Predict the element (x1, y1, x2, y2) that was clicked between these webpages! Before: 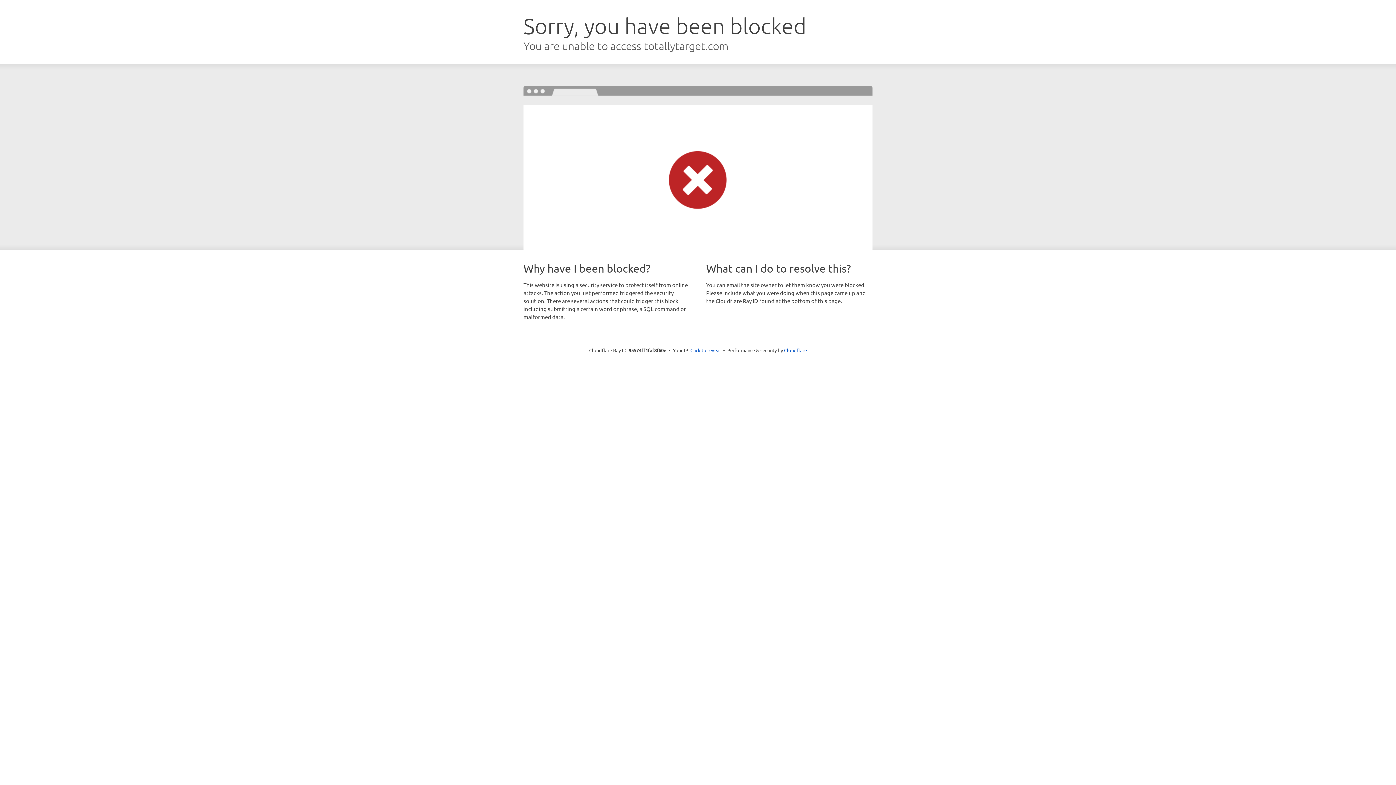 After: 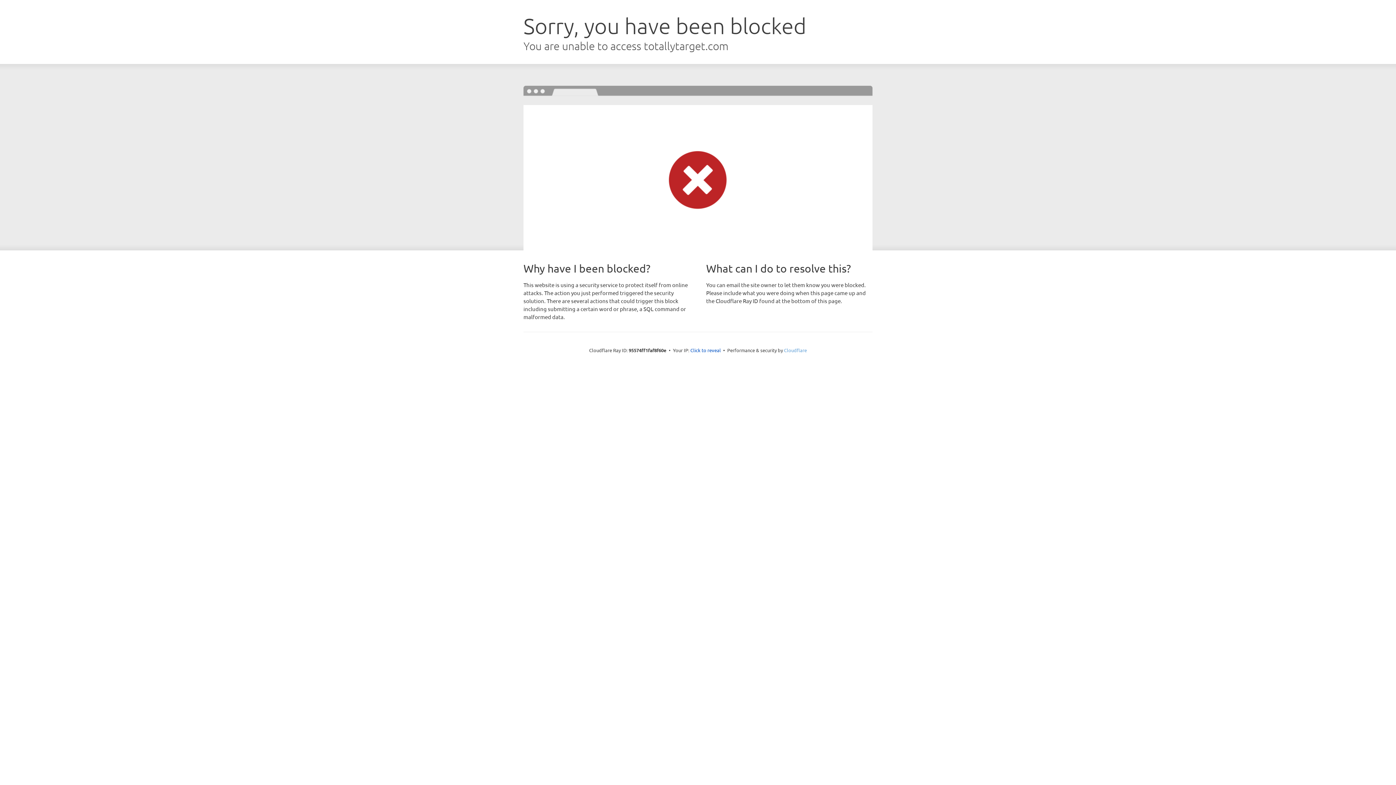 Action: label: Cloudflare bbox: (784, 347, 807, 353)